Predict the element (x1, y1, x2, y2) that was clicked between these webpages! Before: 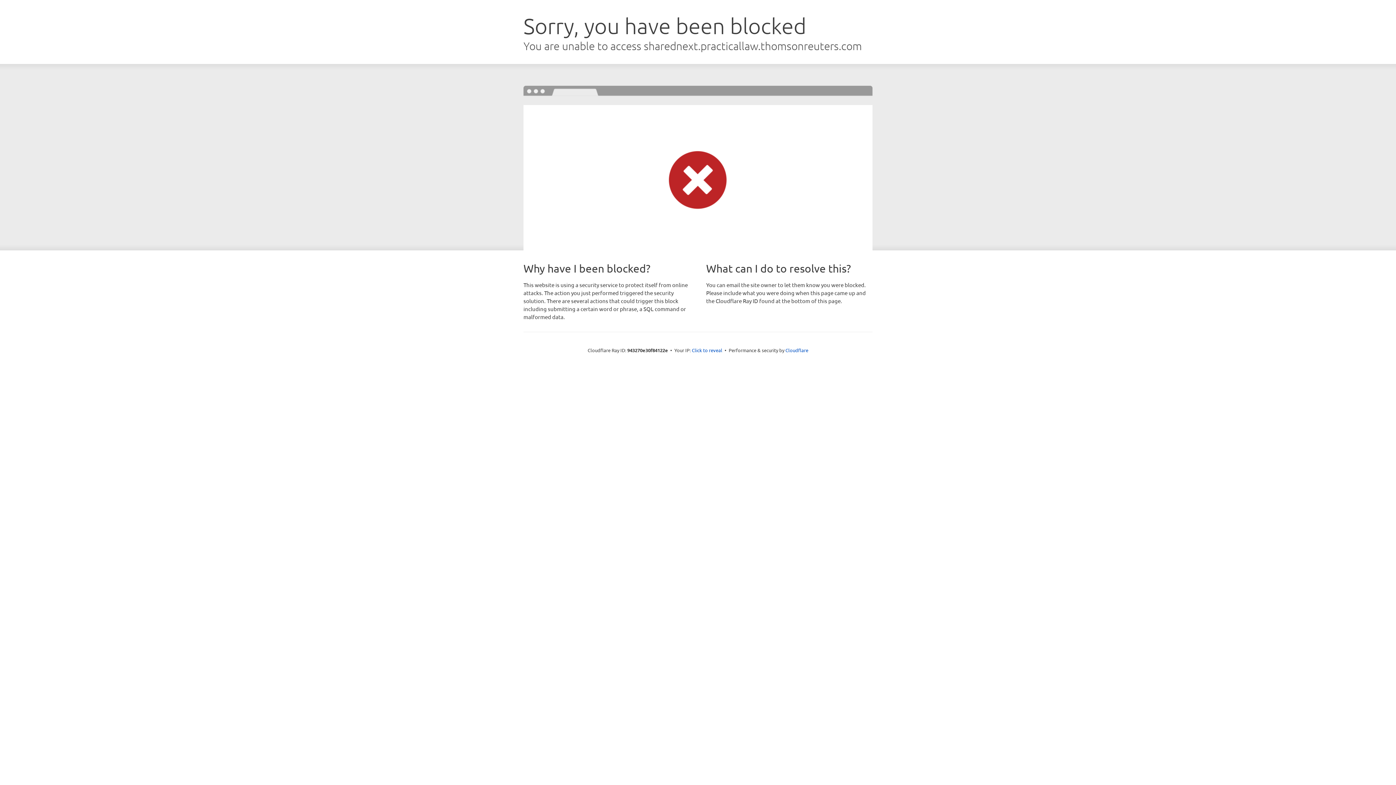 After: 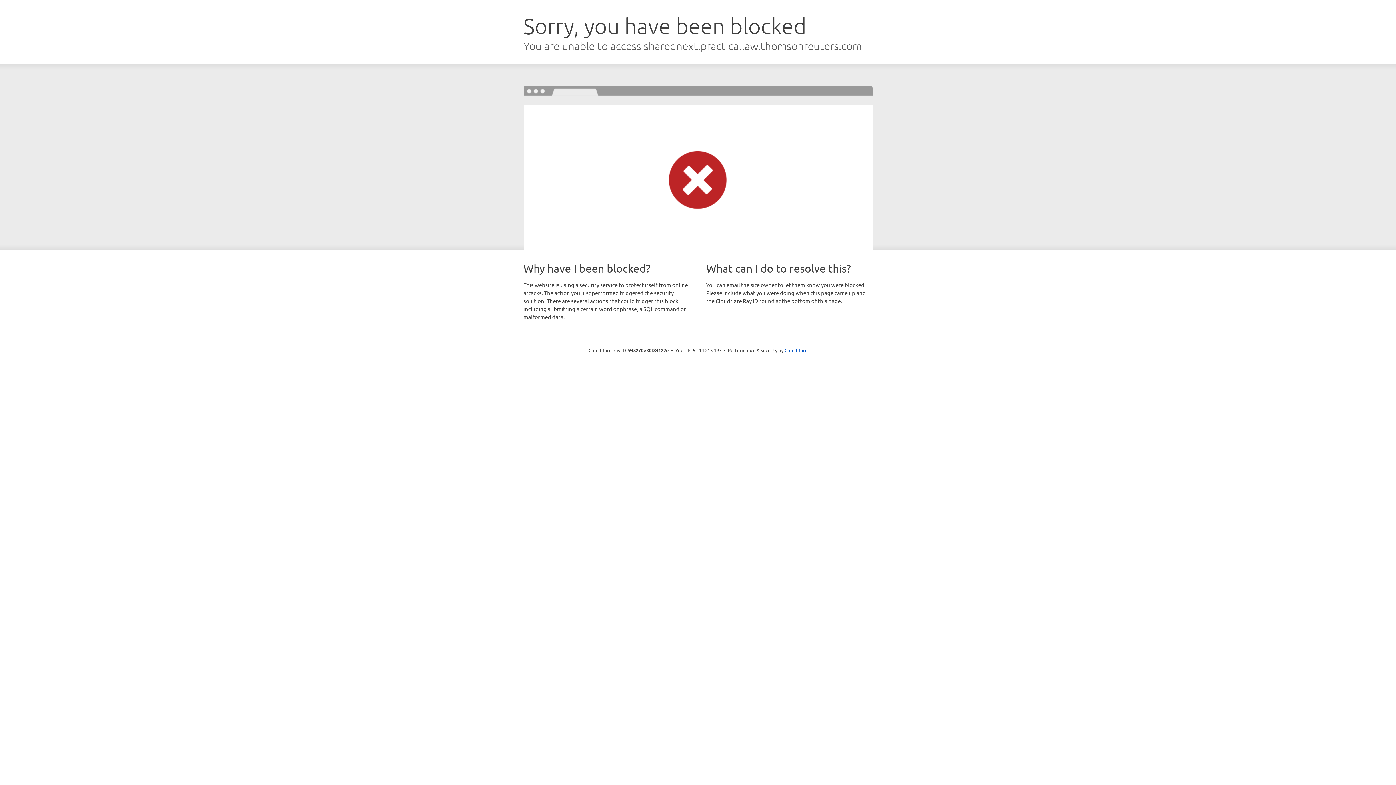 Action: bbox: (692, 346, 722, 353) label: Click to reveal